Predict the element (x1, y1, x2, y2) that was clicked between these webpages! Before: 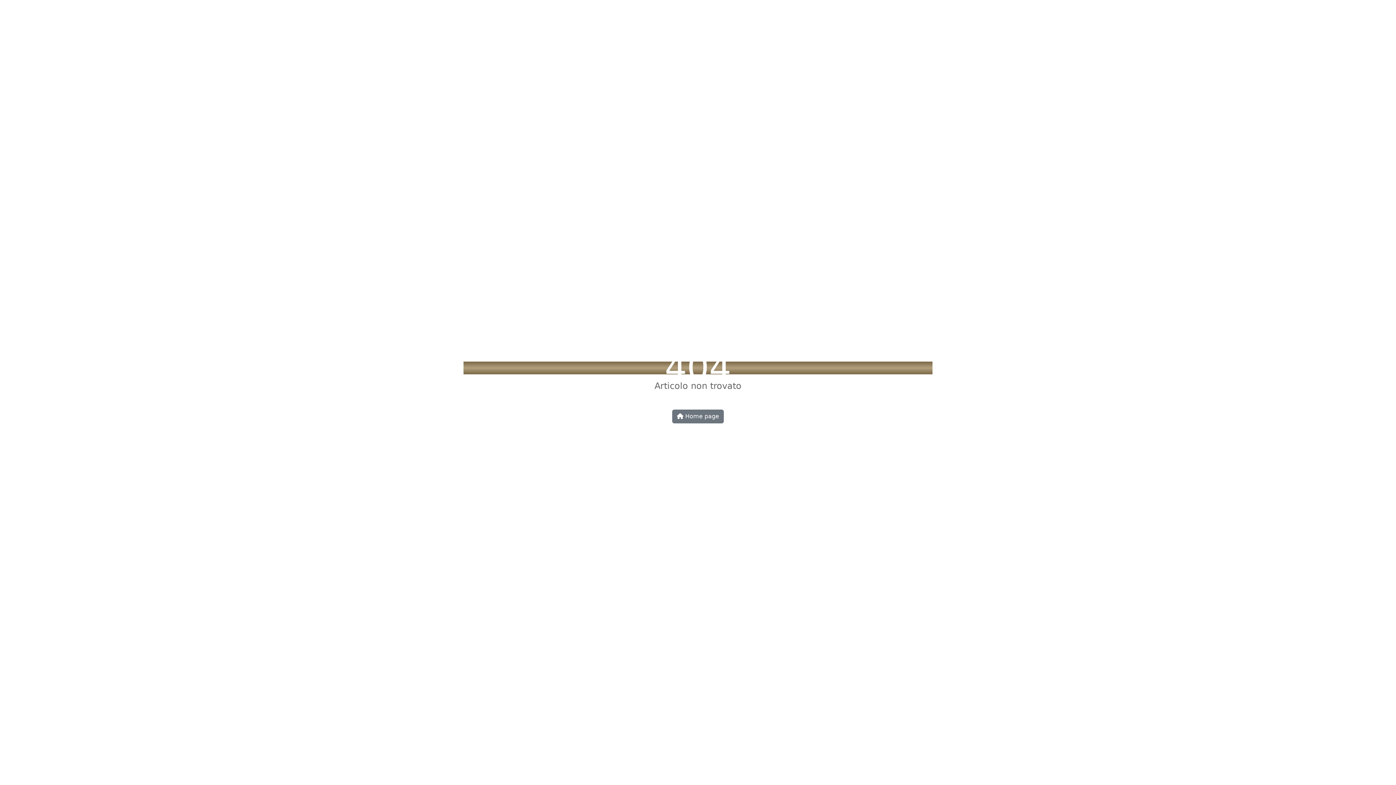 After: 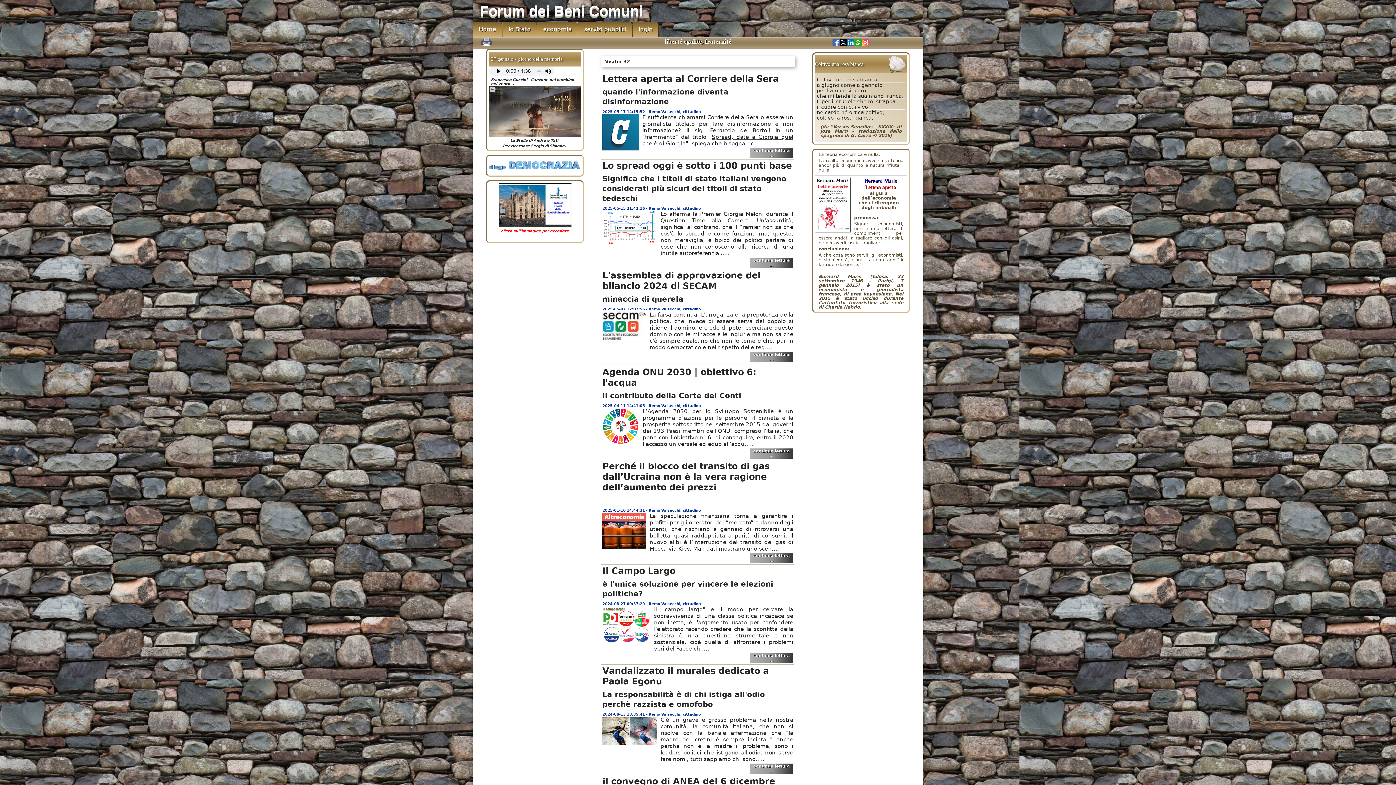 Action: bbox: (672, 409, 724, 423) label:  Home page